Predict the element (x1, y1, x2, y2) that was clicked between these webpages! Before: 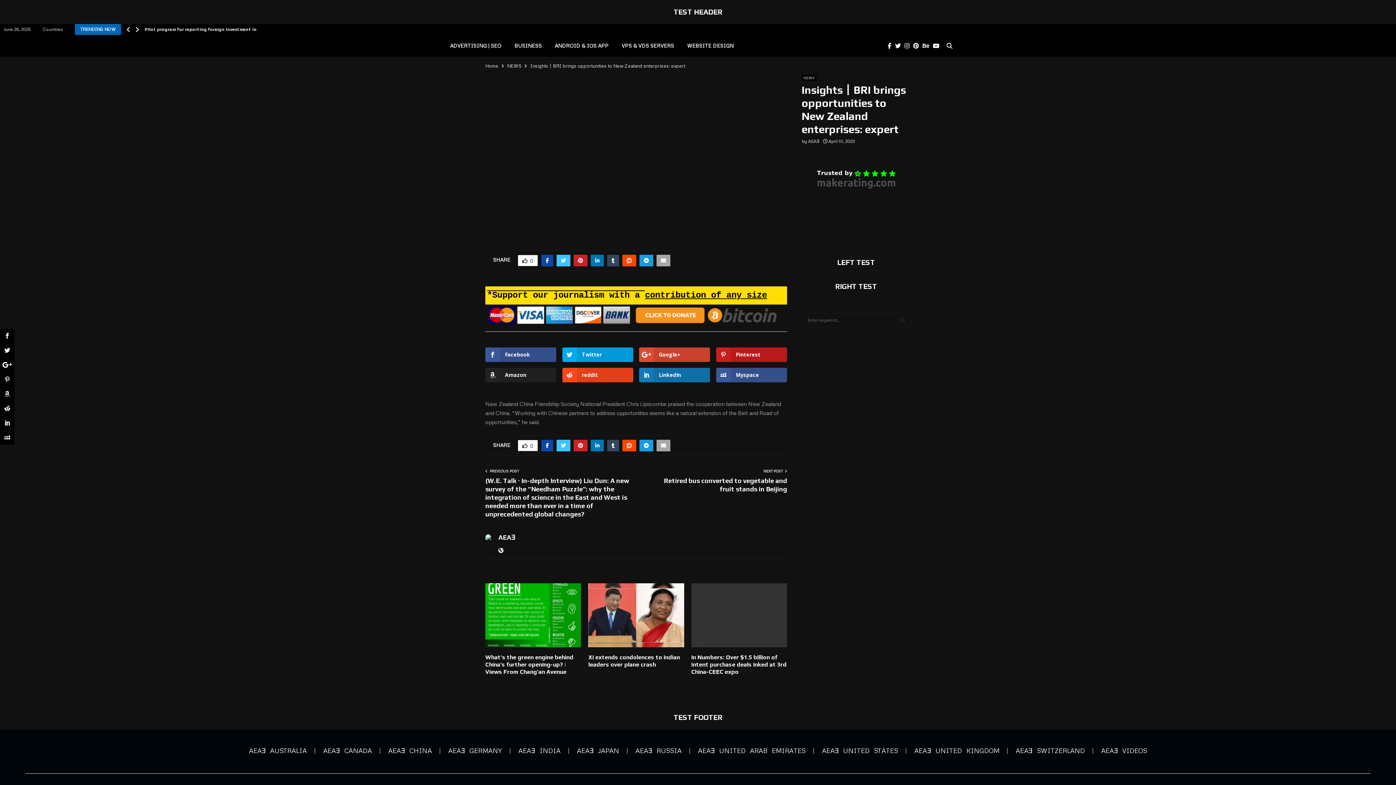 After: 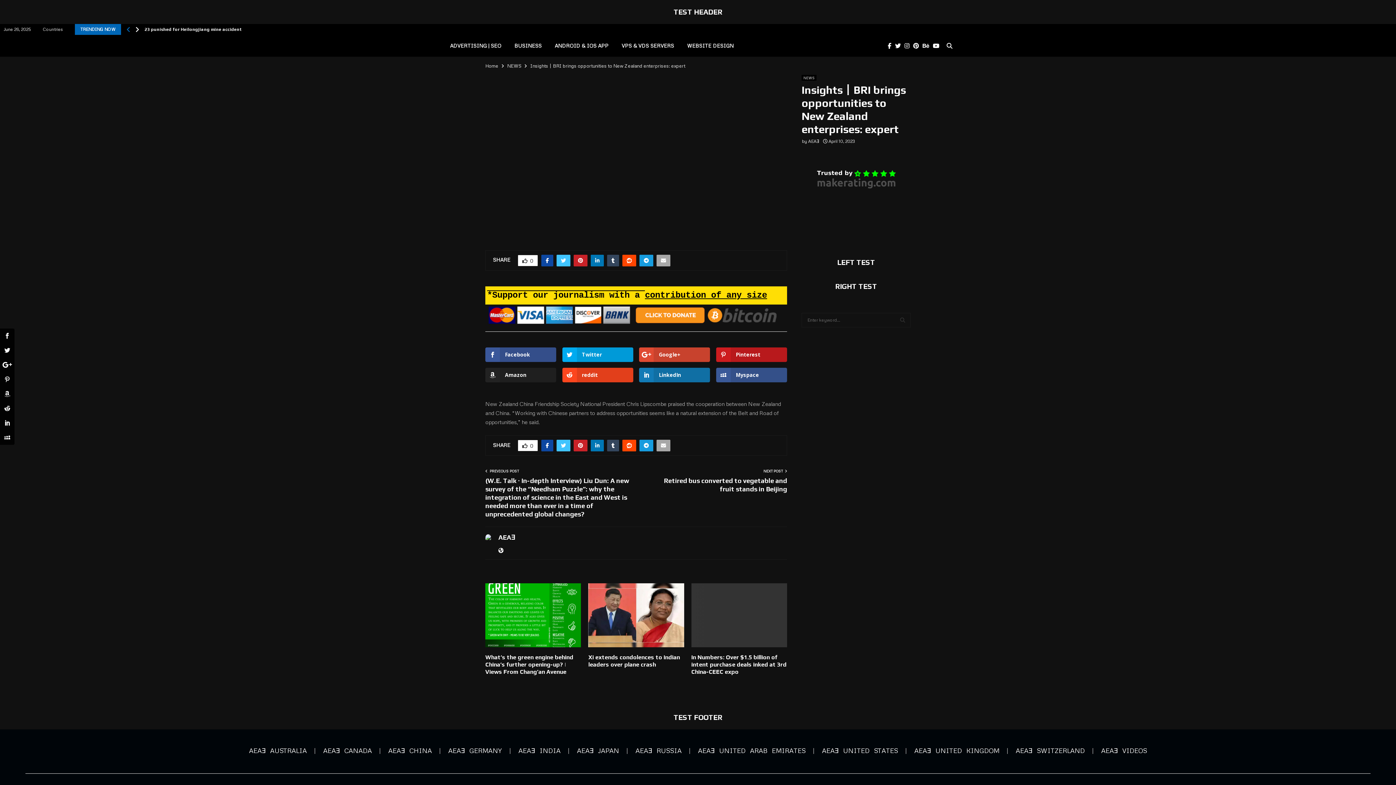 Action: bbox: (124, 24, 132, 34)